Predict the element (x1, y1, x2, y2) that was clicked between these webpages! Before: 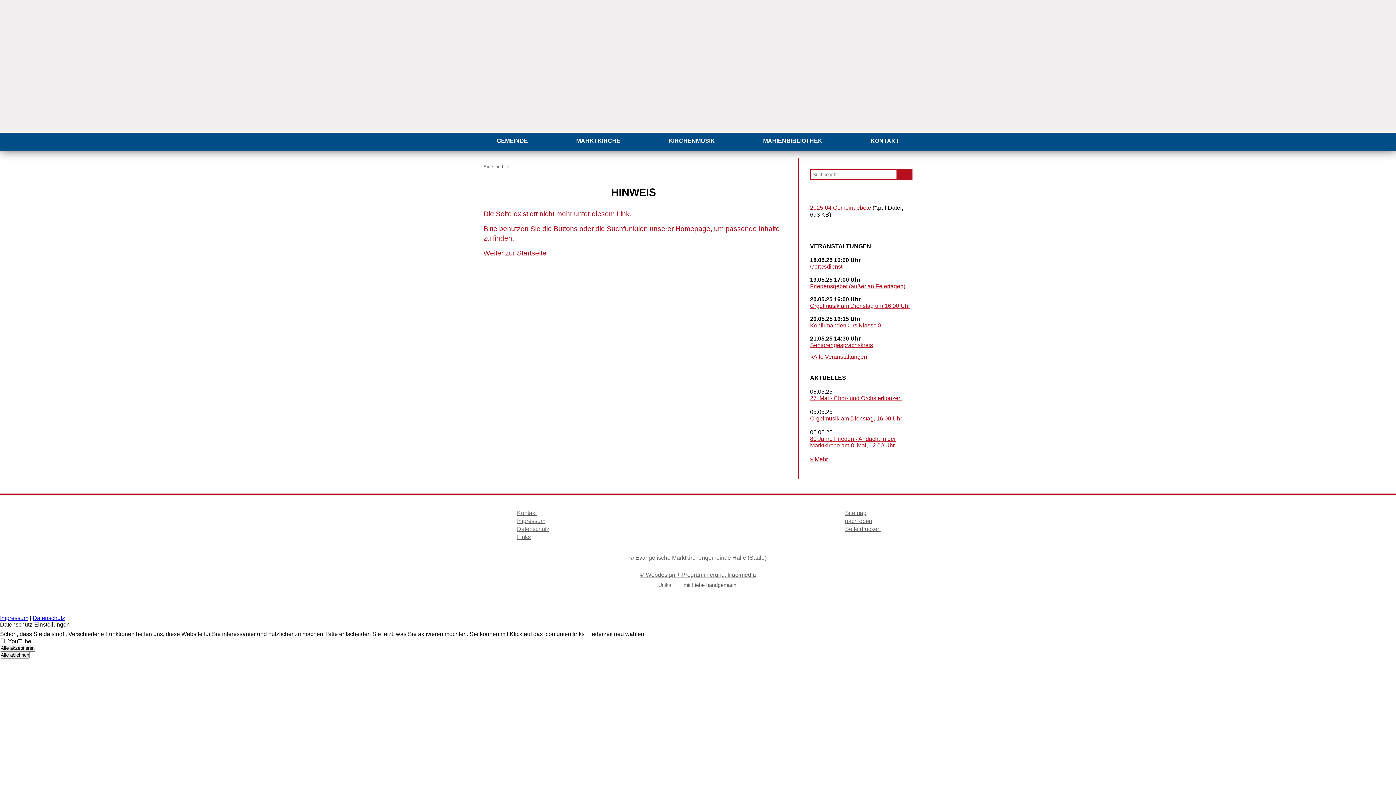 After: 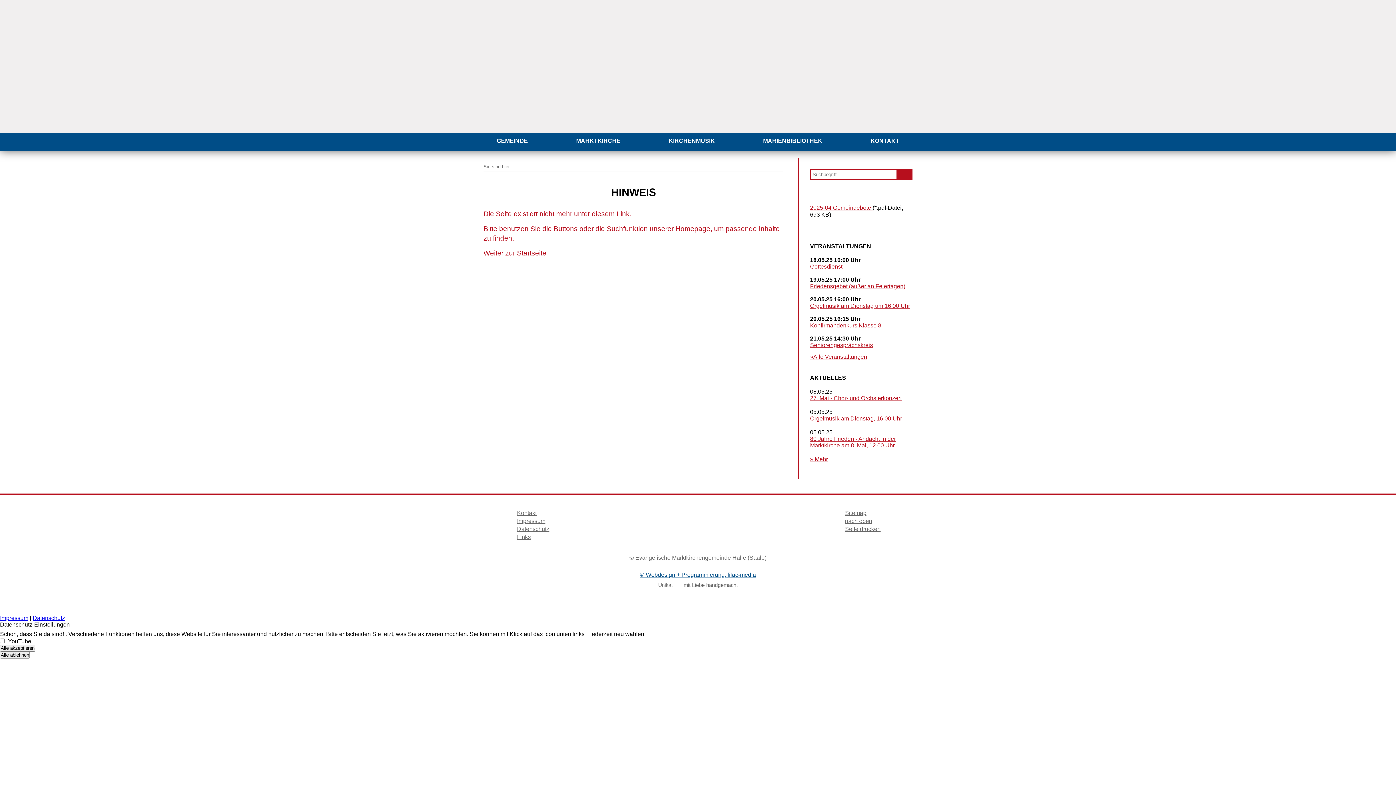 Action: bbox: (640, 572, 756, 578) label: © Webdesign + Programmierung: lilac-media